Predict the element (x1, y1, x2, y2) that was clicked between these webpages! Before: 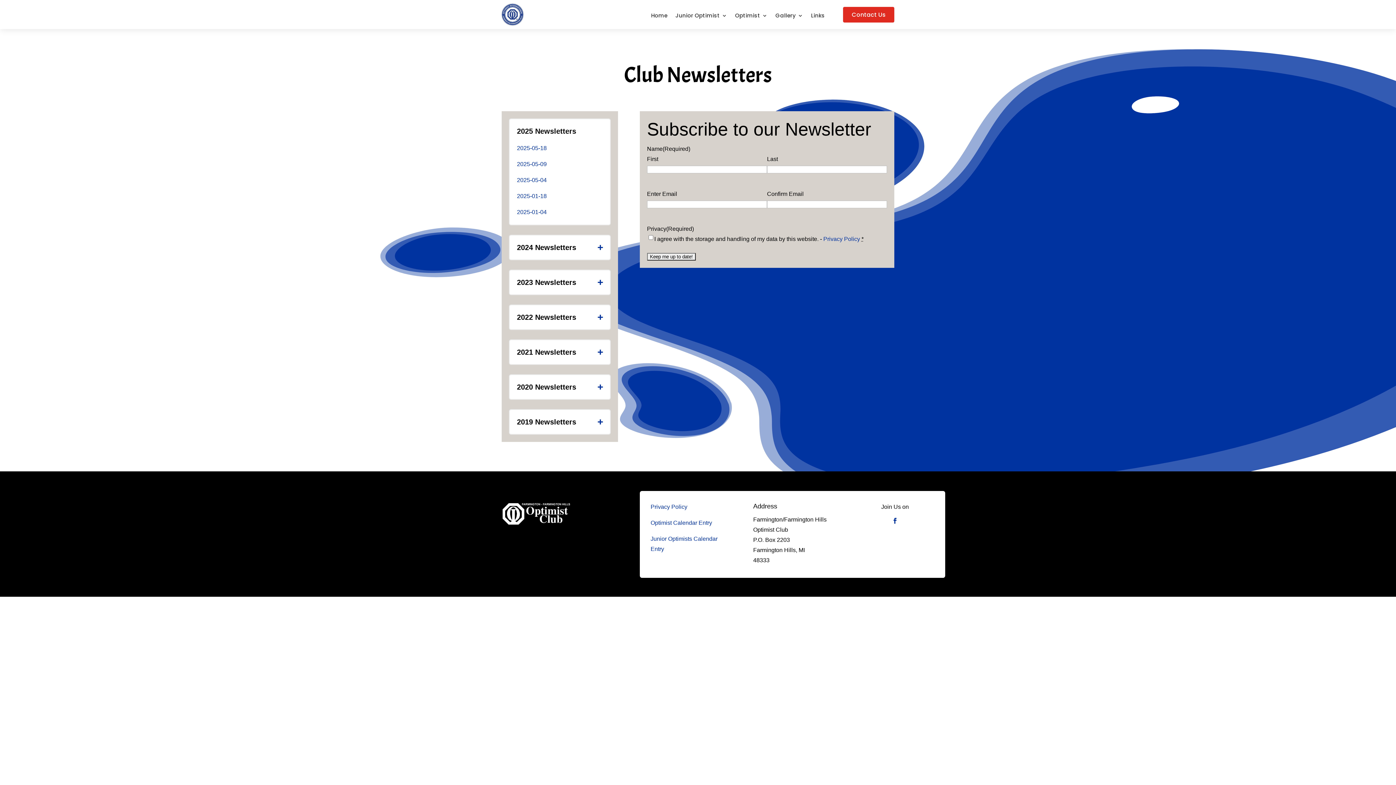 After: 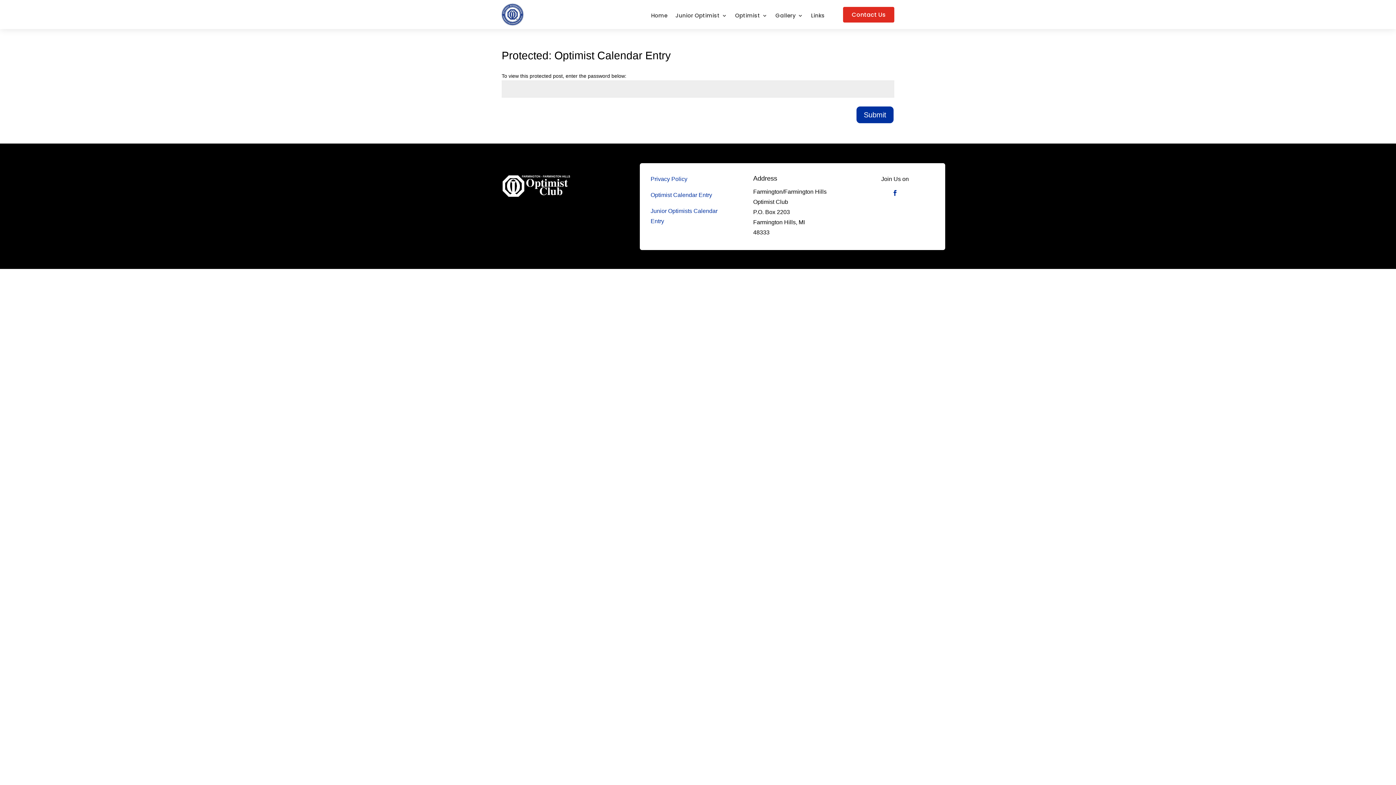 Action: bbox: (650, 519, 712, 526) label: Optimist Calendar Entry